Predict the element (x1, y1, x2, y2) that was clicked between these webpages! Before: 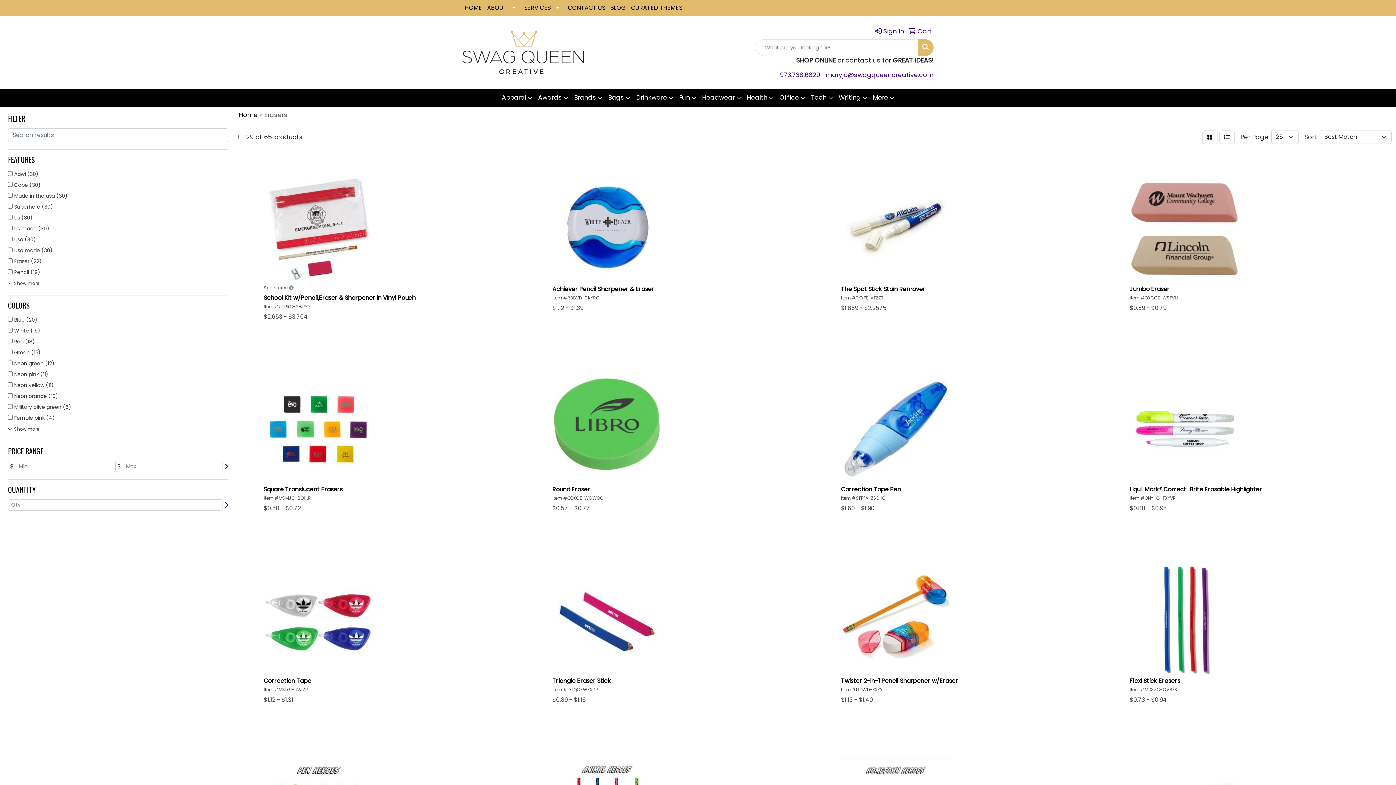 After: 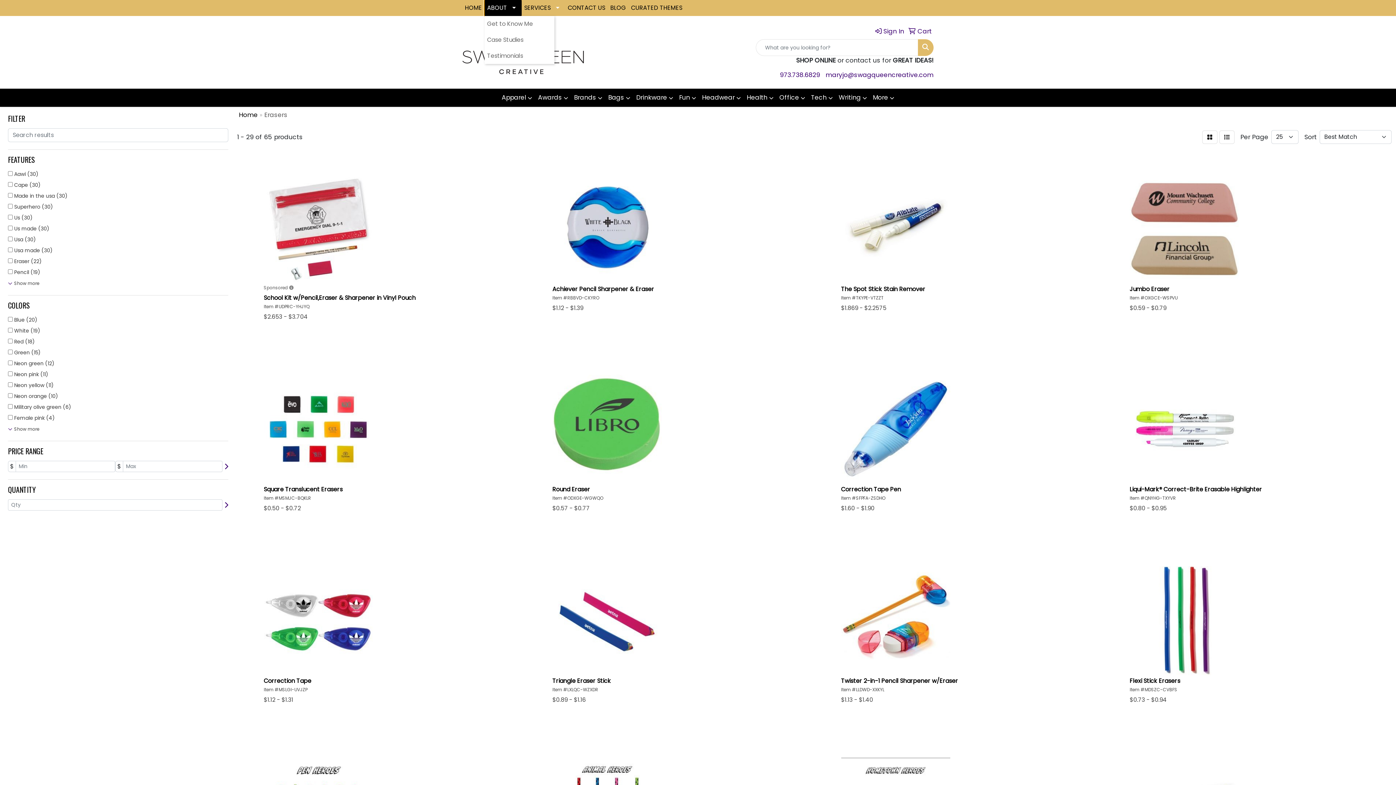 Action: label: ABOUT bbox: (484, 0, 521, 16)